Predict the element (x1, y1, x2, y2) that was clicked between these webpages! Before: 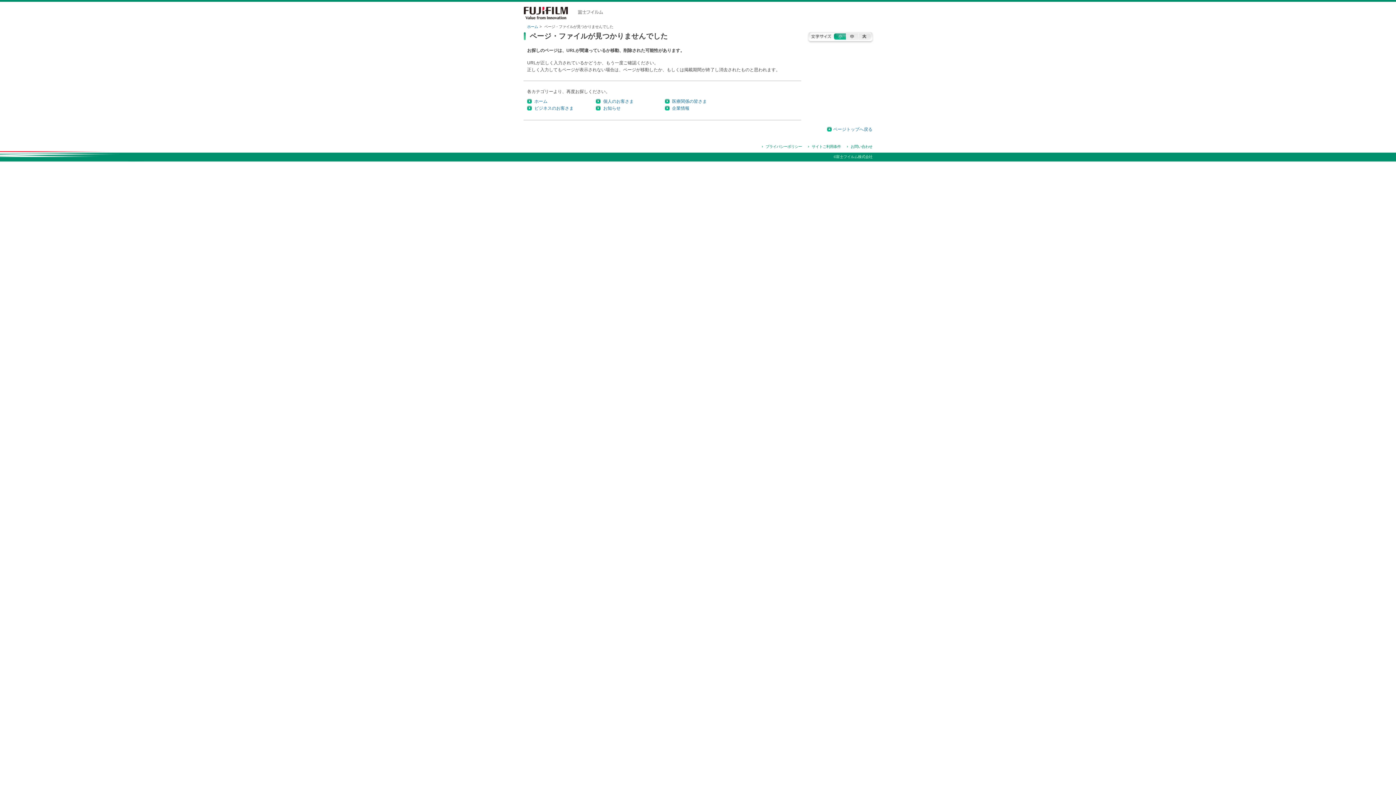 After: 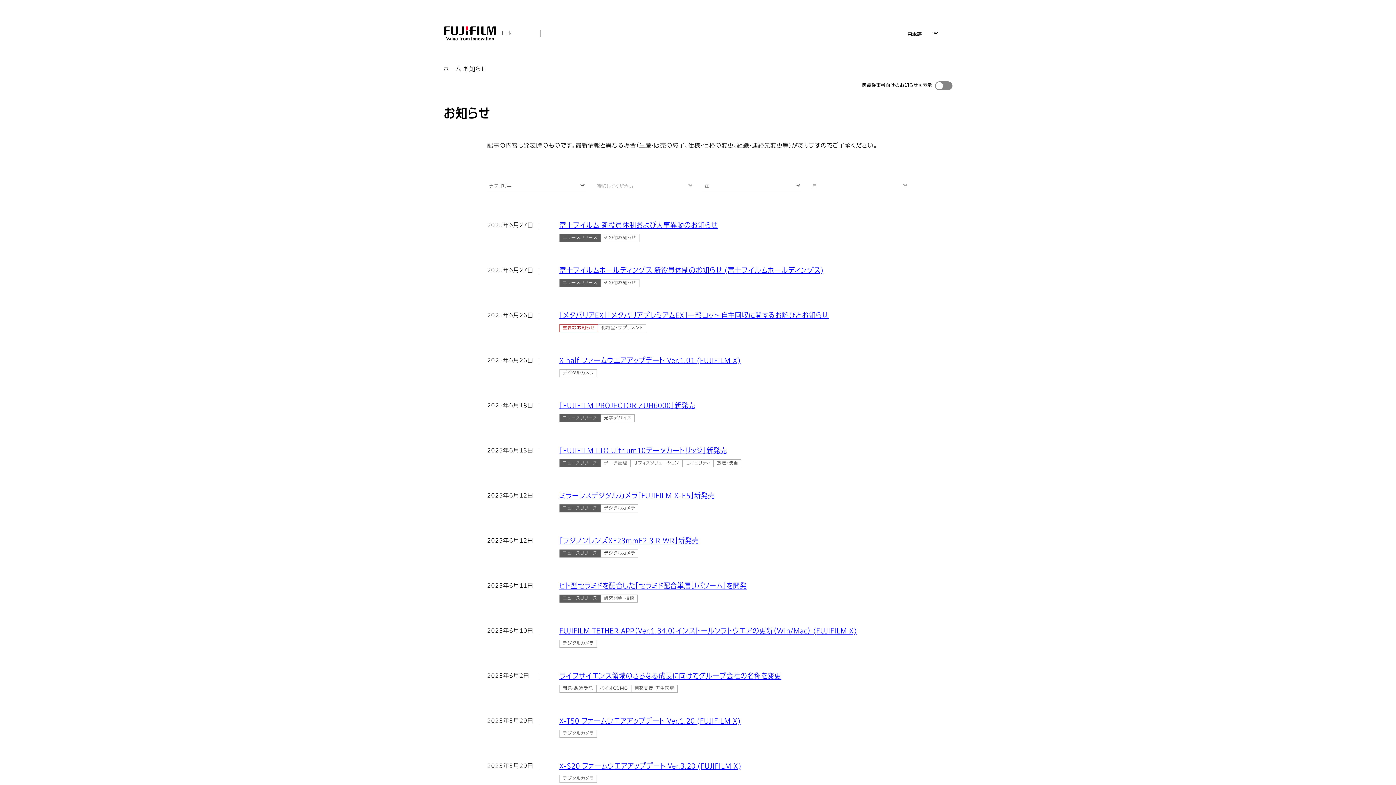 Action: bbox: (603, 105, 620, 110) label: お知らせ